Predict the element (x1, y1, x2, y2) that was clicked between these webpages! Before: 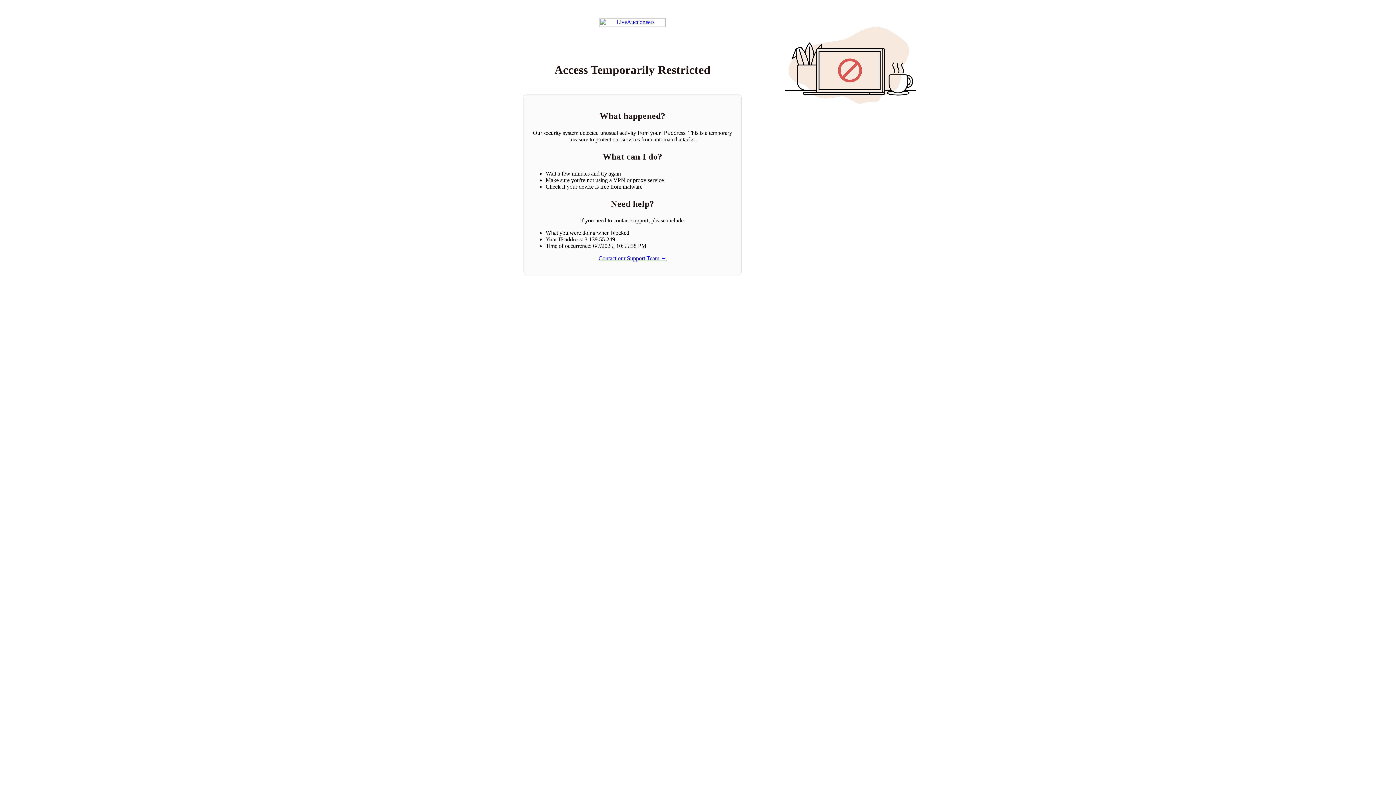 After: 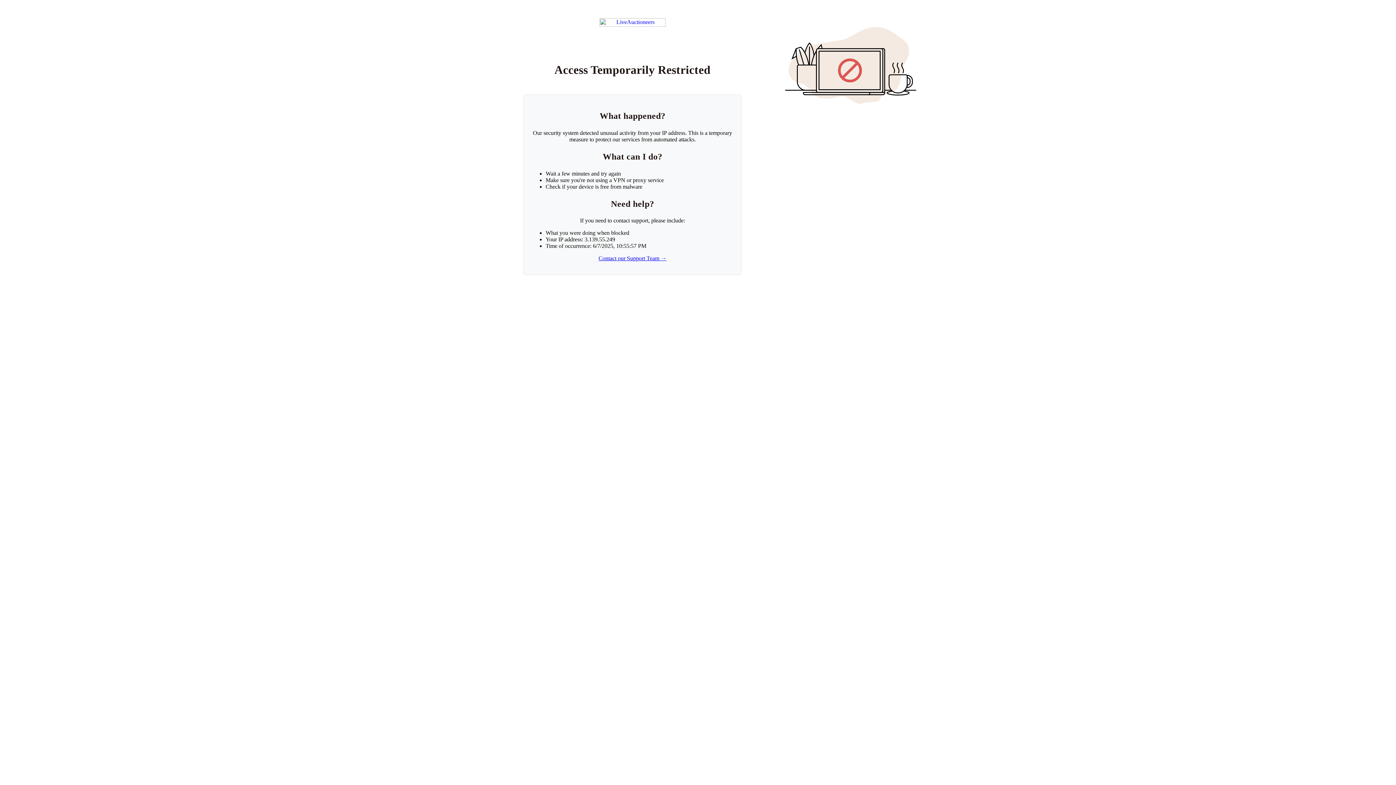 Action: label: Return to LiveAuctioneers homepage bbox: (599, 18, 665, 26)